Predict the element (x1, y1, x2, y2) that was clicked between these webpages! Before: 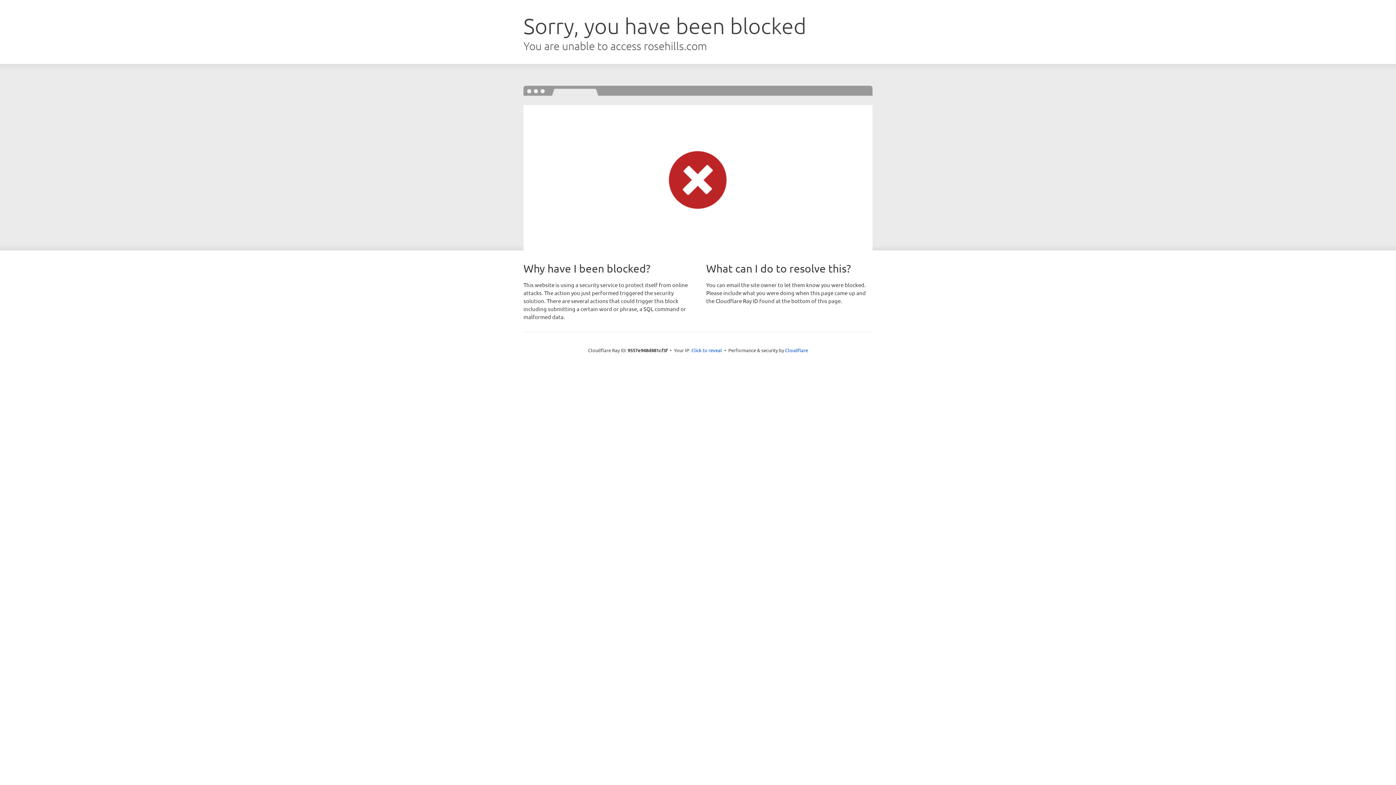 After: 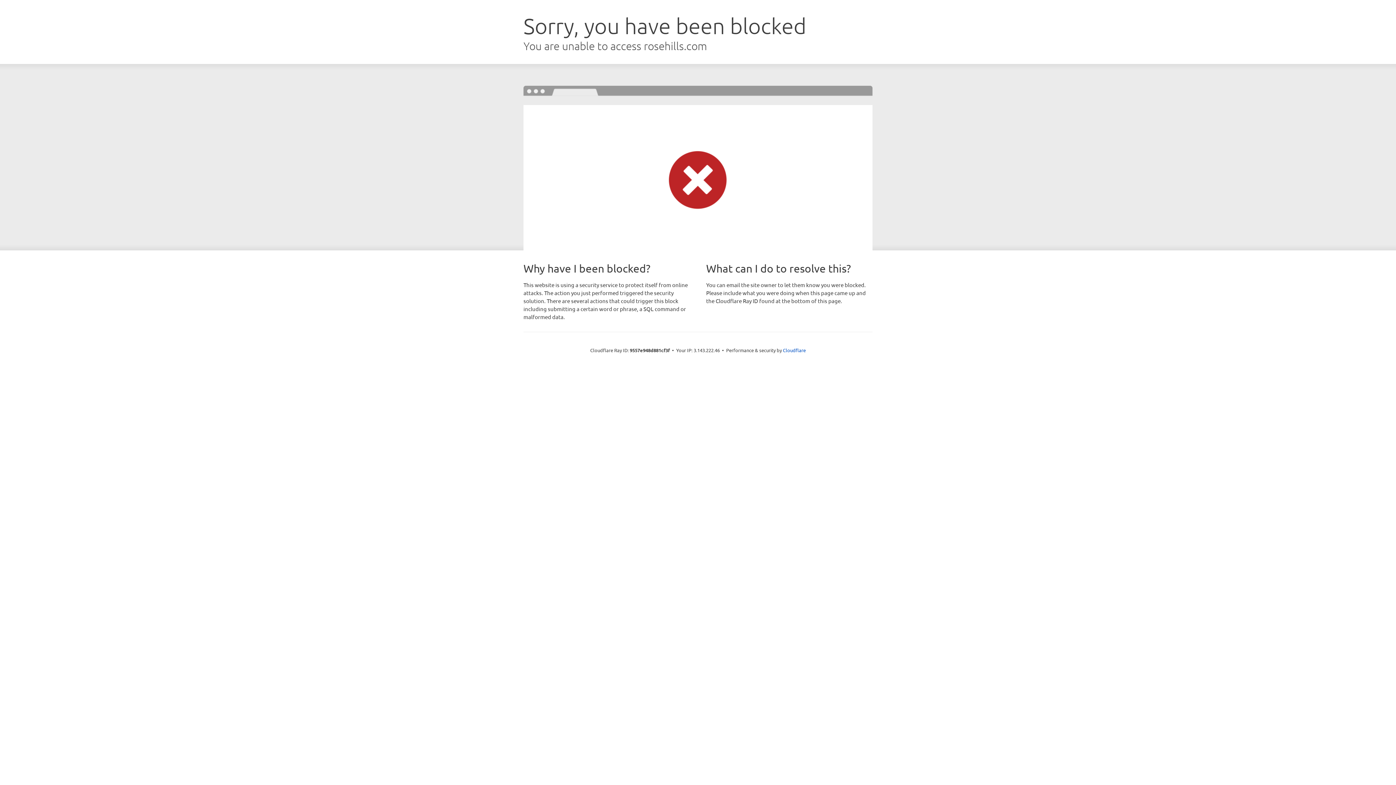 Action: bbox: (691, 346, 722, 353) label: Click to reveal